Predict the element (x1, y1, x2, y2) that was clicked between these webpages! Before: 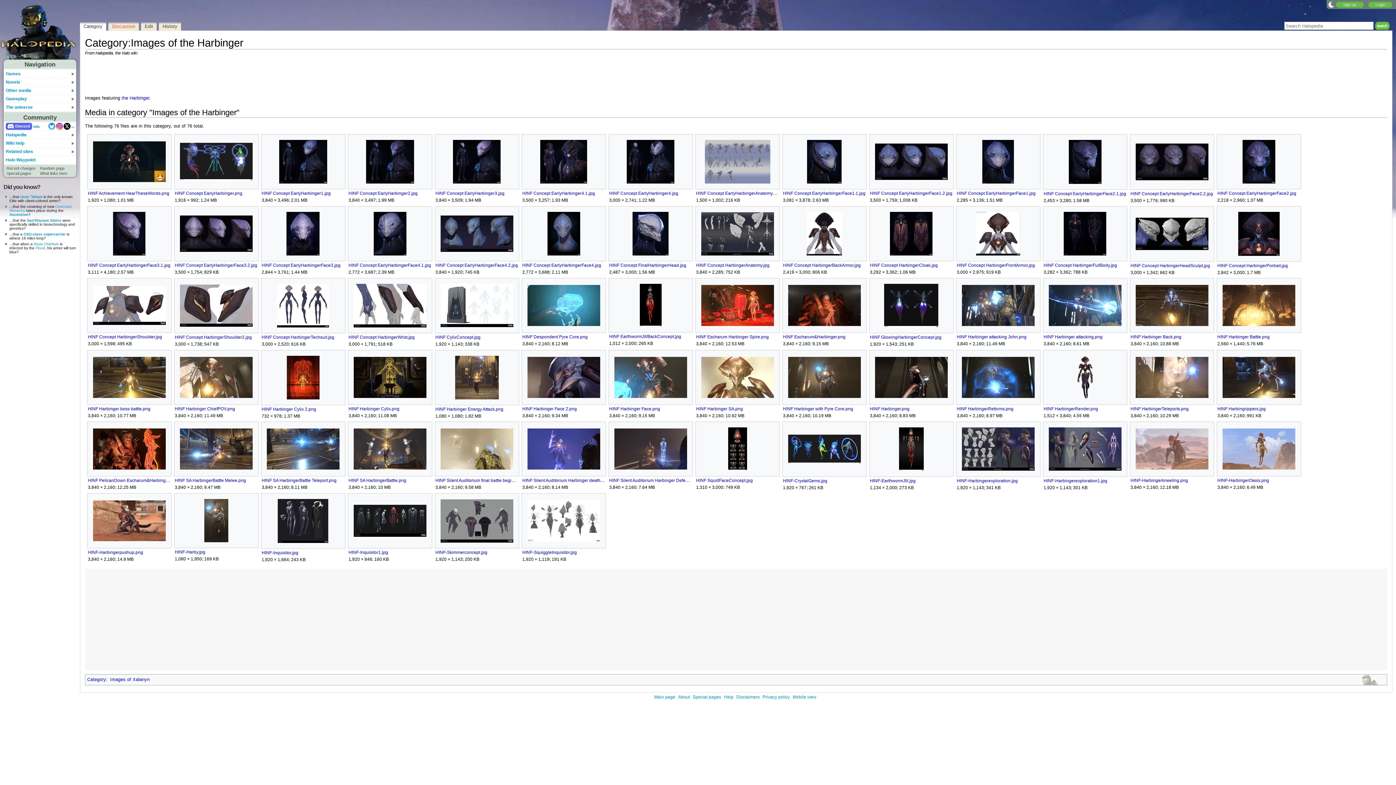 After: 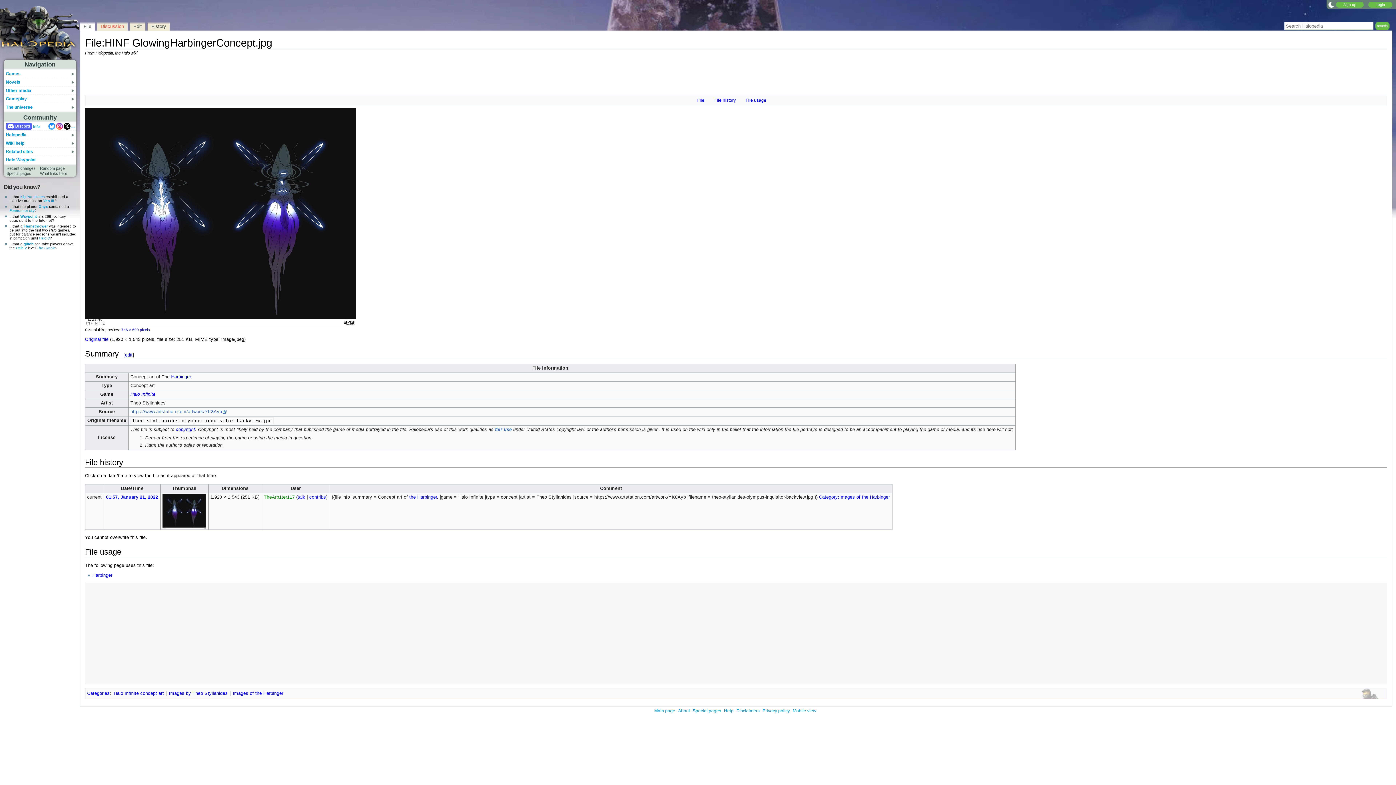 Action: label: HINF GlowingHarbingerConcept.jpg bbox: (870, 334, 952, 340)